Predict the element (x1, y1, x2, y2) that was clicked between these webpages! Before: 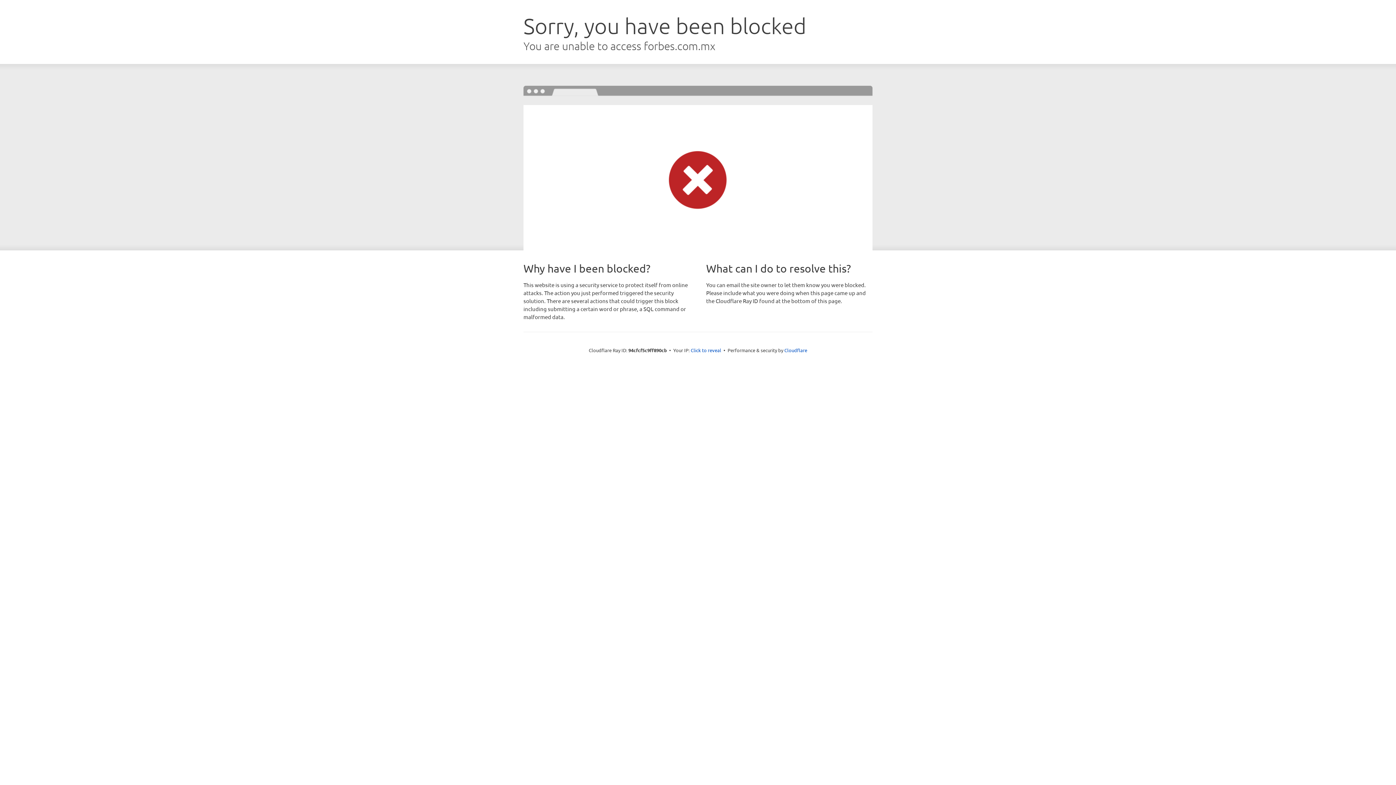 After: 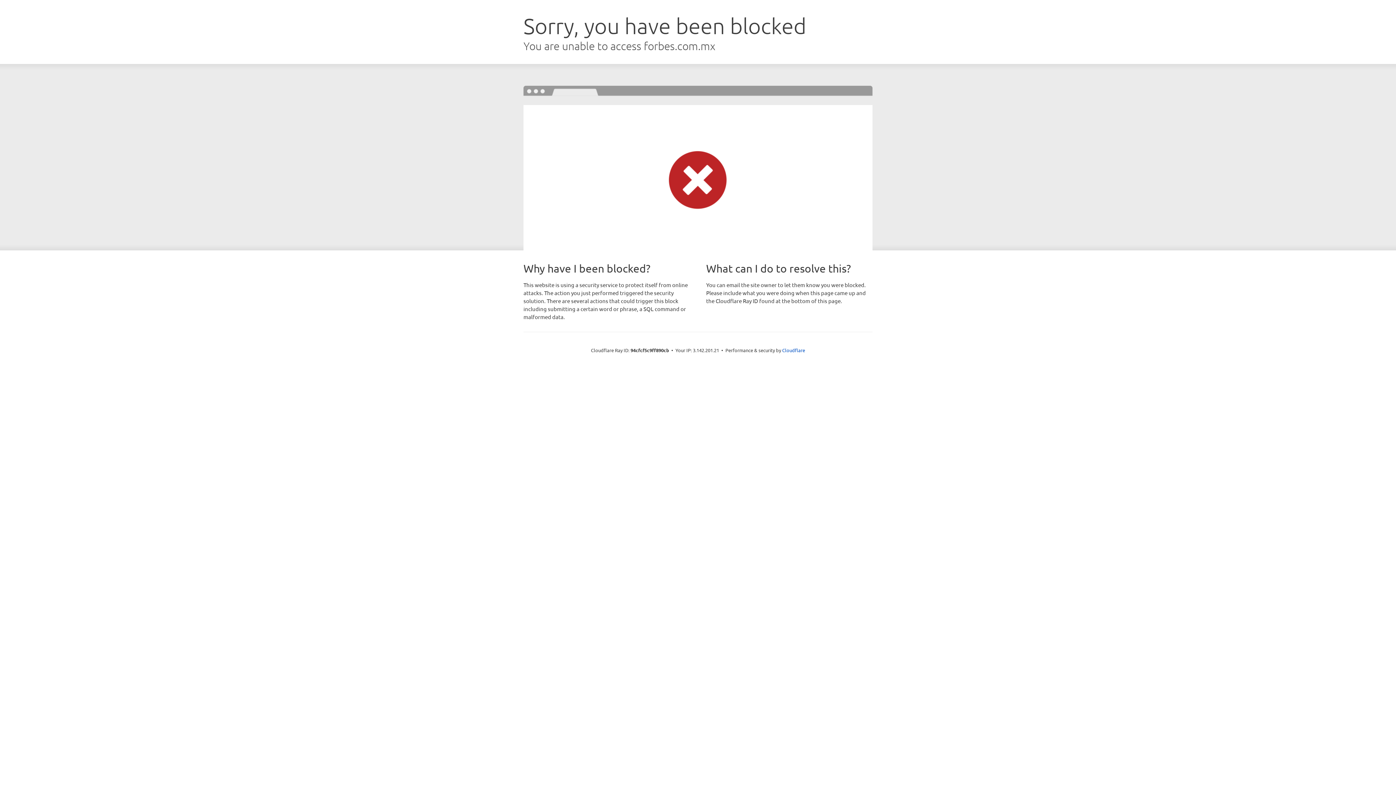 Action: label: Click to reveal bbox: (690, 346, 721, 353)